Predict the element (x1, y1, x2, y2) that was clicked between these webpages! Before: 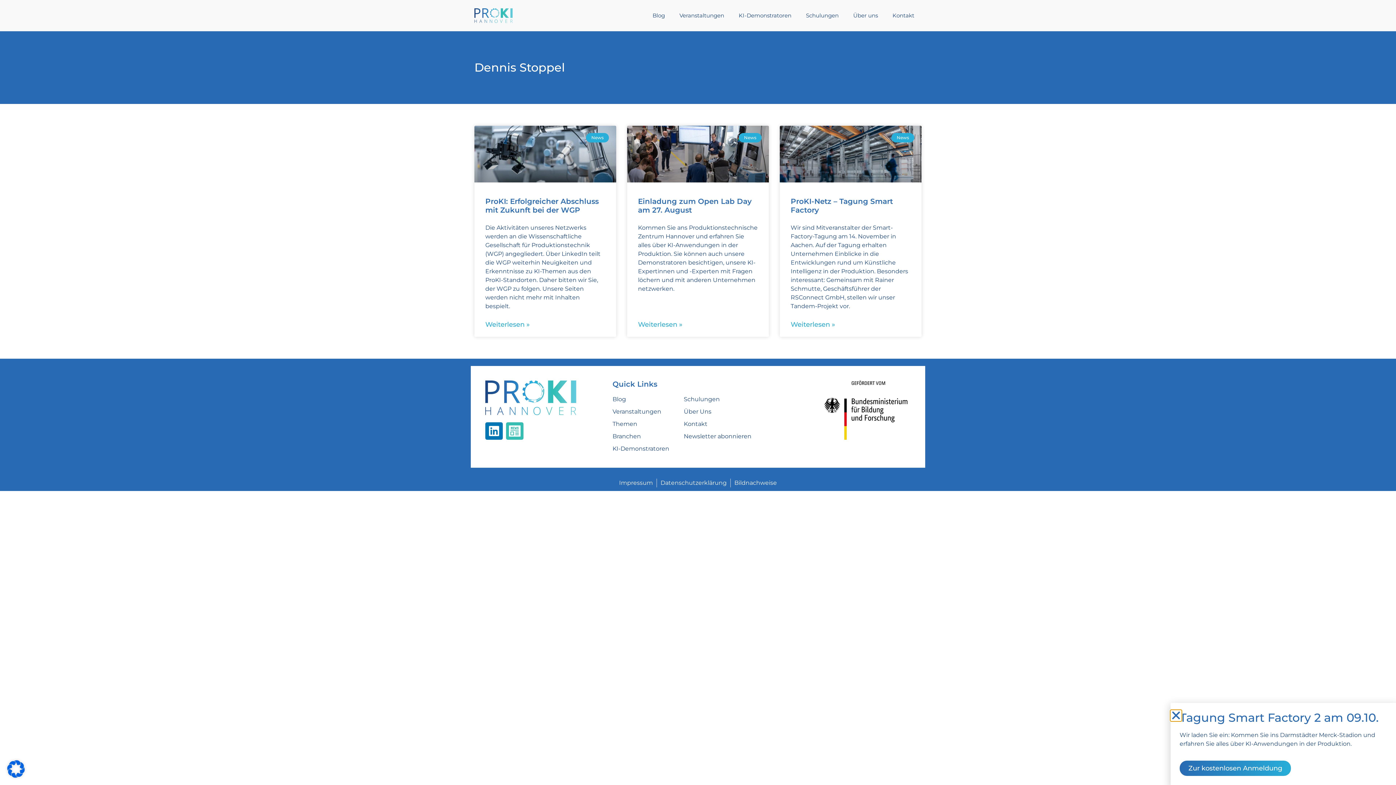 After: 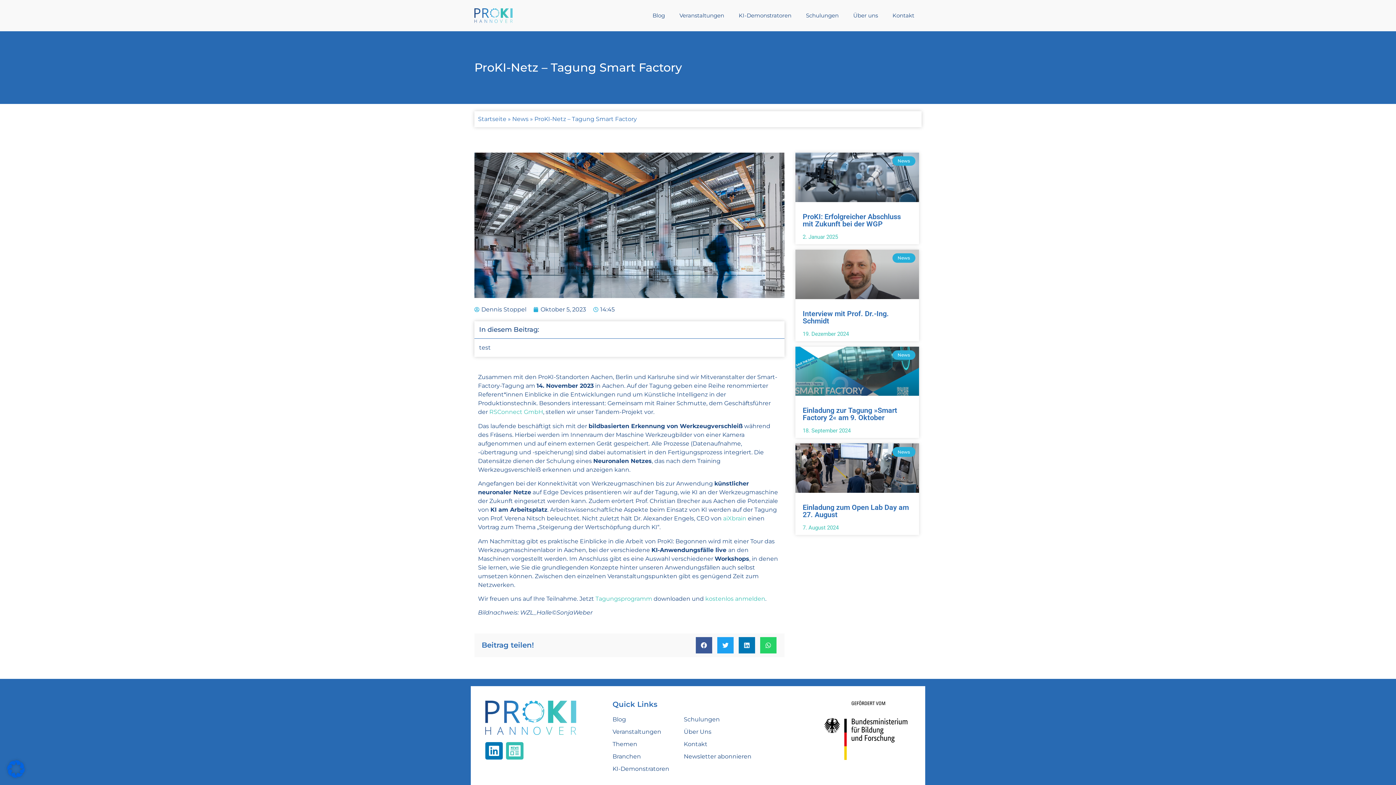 Action: bbox: (780, 125, 921, 182)